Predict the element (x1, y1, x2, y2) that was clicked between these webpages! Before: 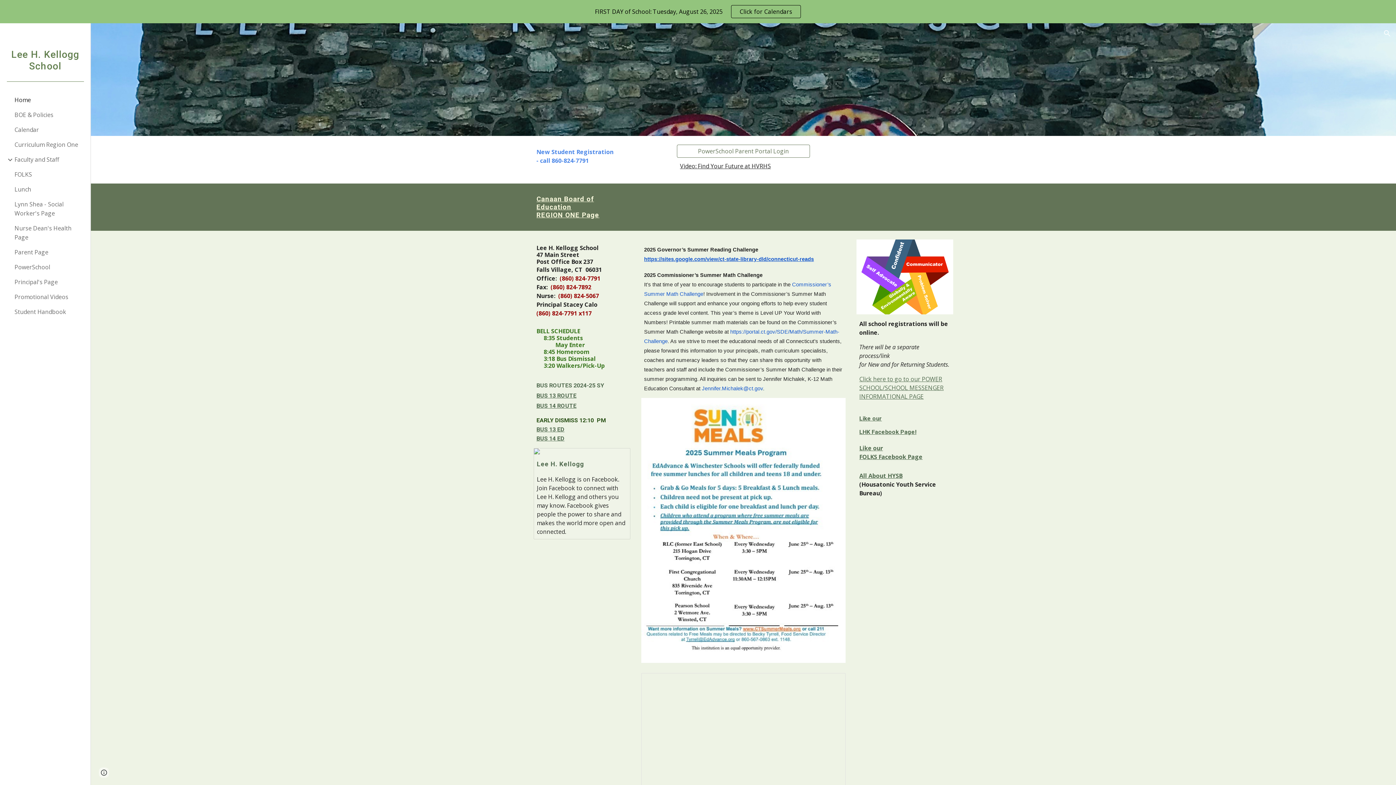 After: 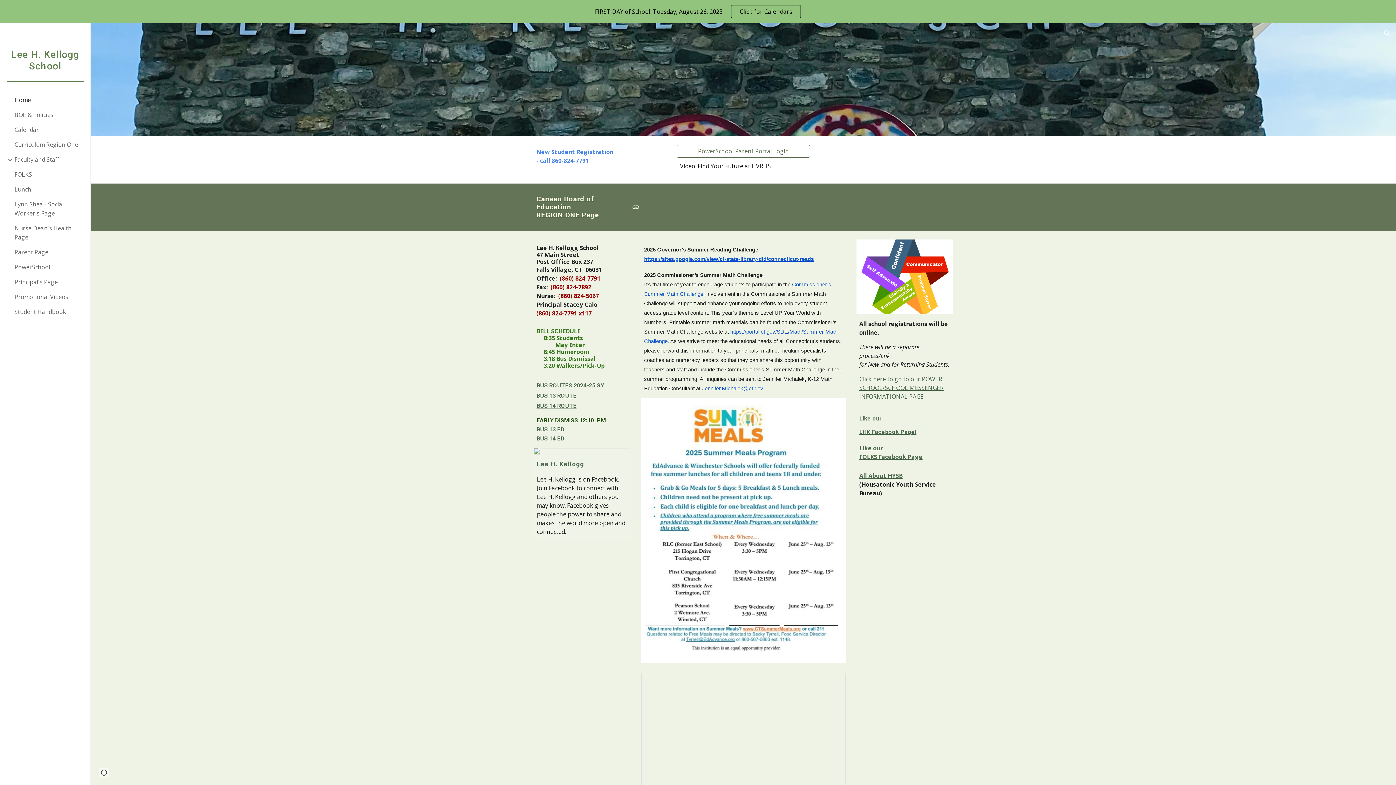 Action: bbox: (536, 211, 599, 218) label: REGION ONE Page